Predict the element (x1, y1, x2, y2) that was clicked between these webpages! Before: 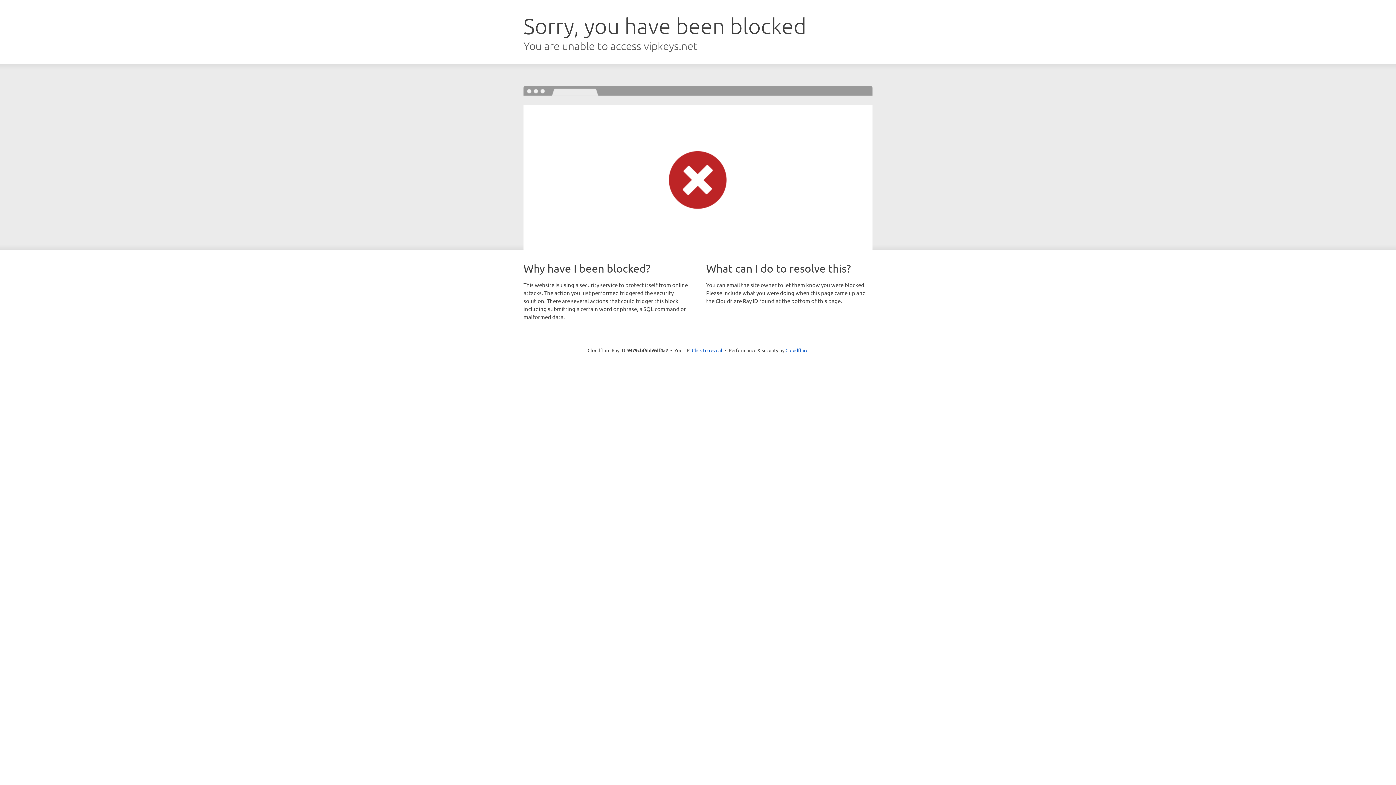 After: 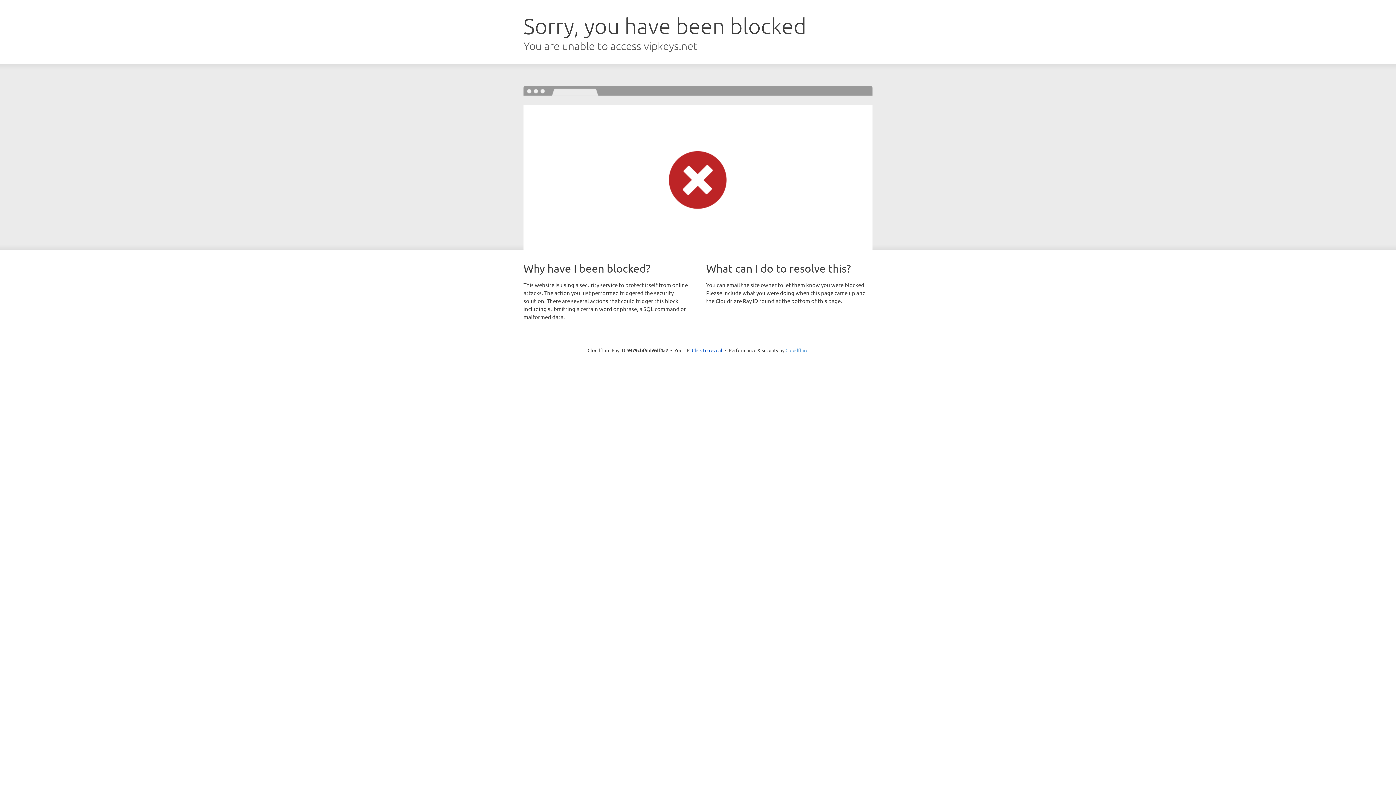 Action: bbox: (785, 347, 808, 353) label: Cloudflare